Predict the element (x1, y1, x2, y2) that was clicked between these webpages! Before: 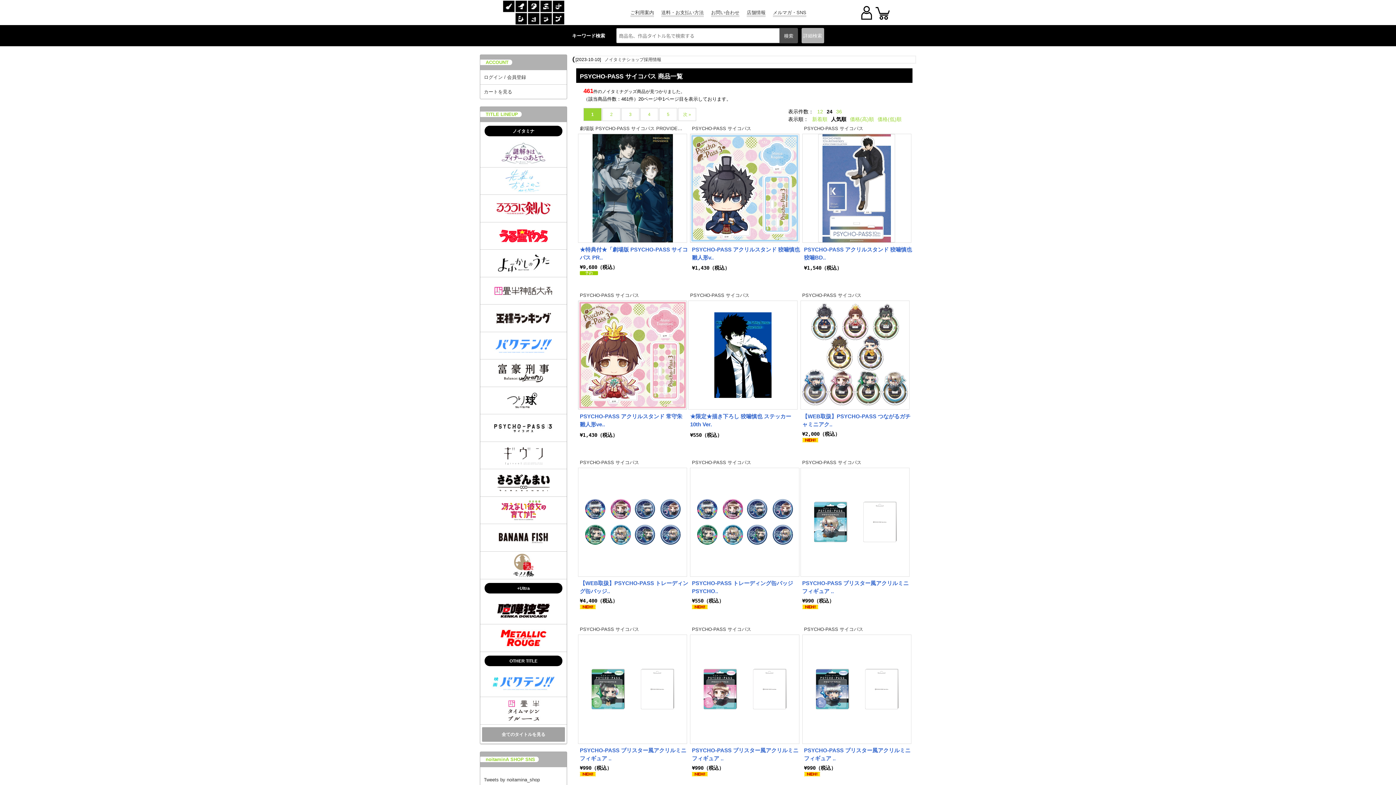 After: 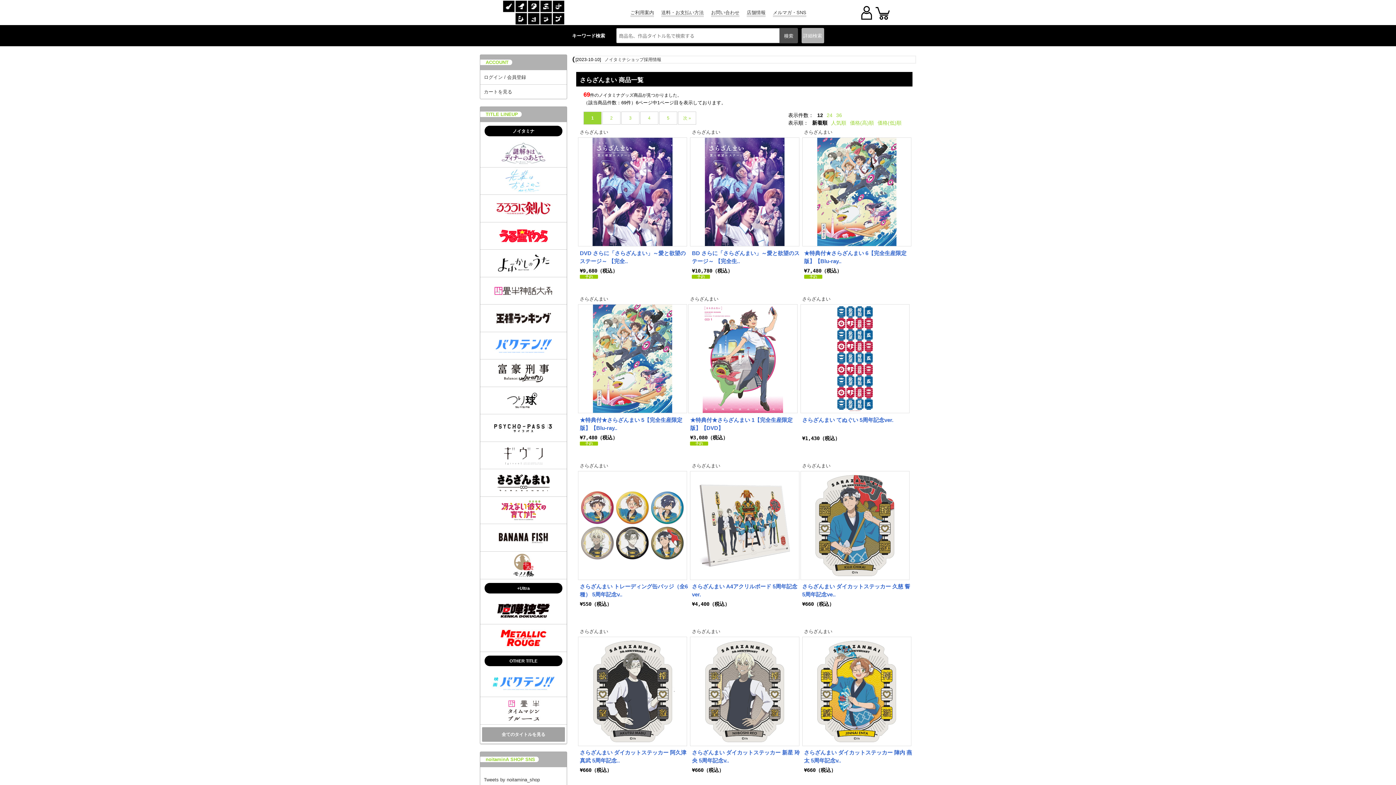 Action: bbox: (480, 469, 566, 496)